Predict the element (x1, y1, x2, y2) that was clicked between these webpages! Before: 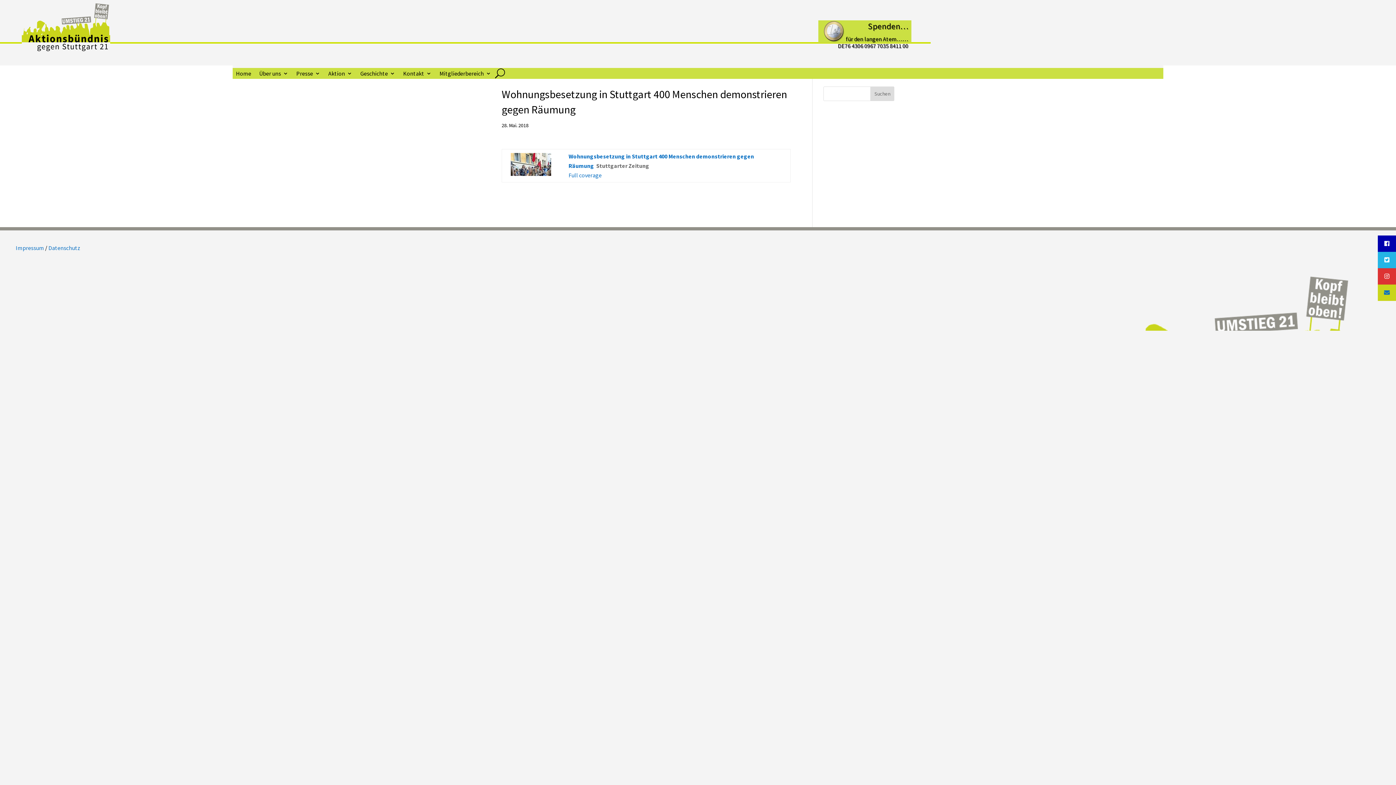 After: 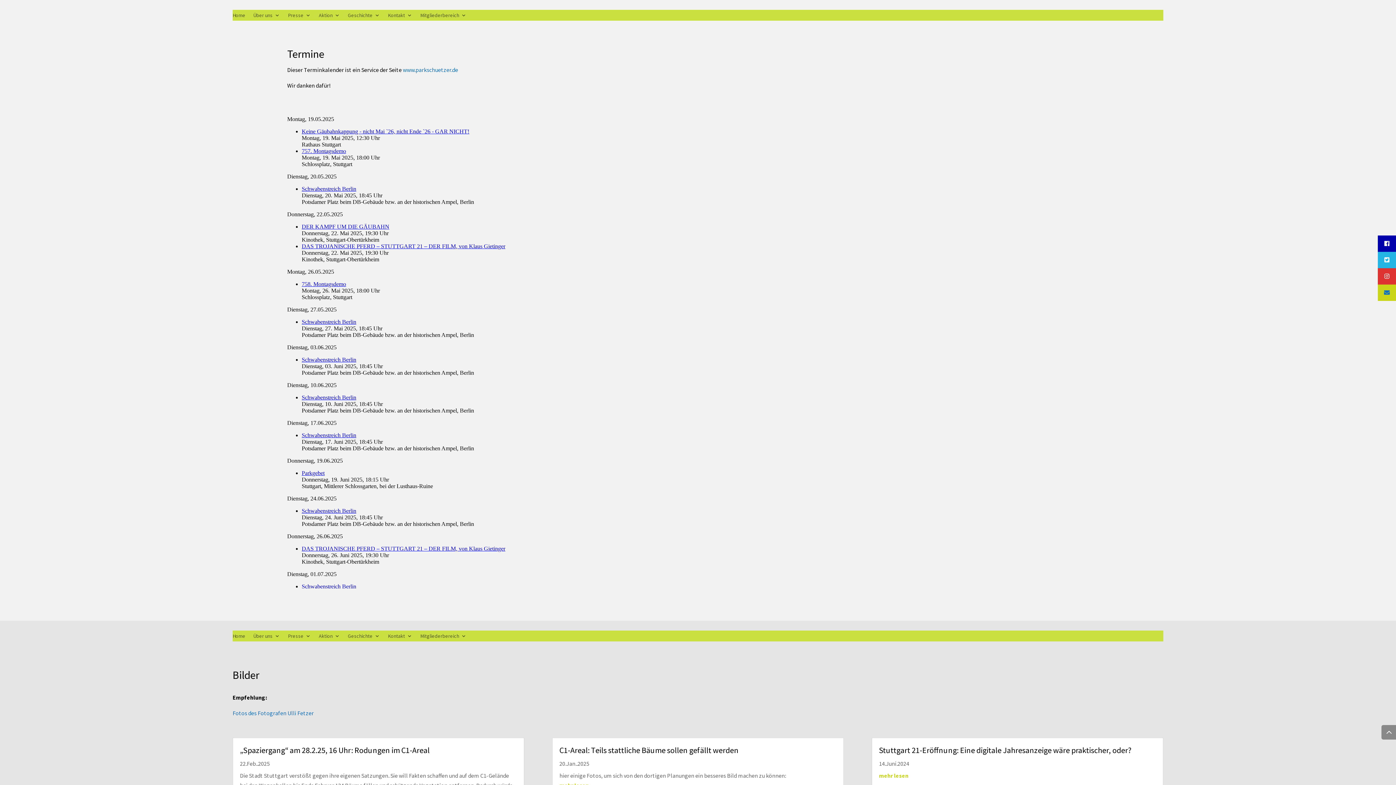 Action: bbox: (328, 71, 352, 79) label: Aktion